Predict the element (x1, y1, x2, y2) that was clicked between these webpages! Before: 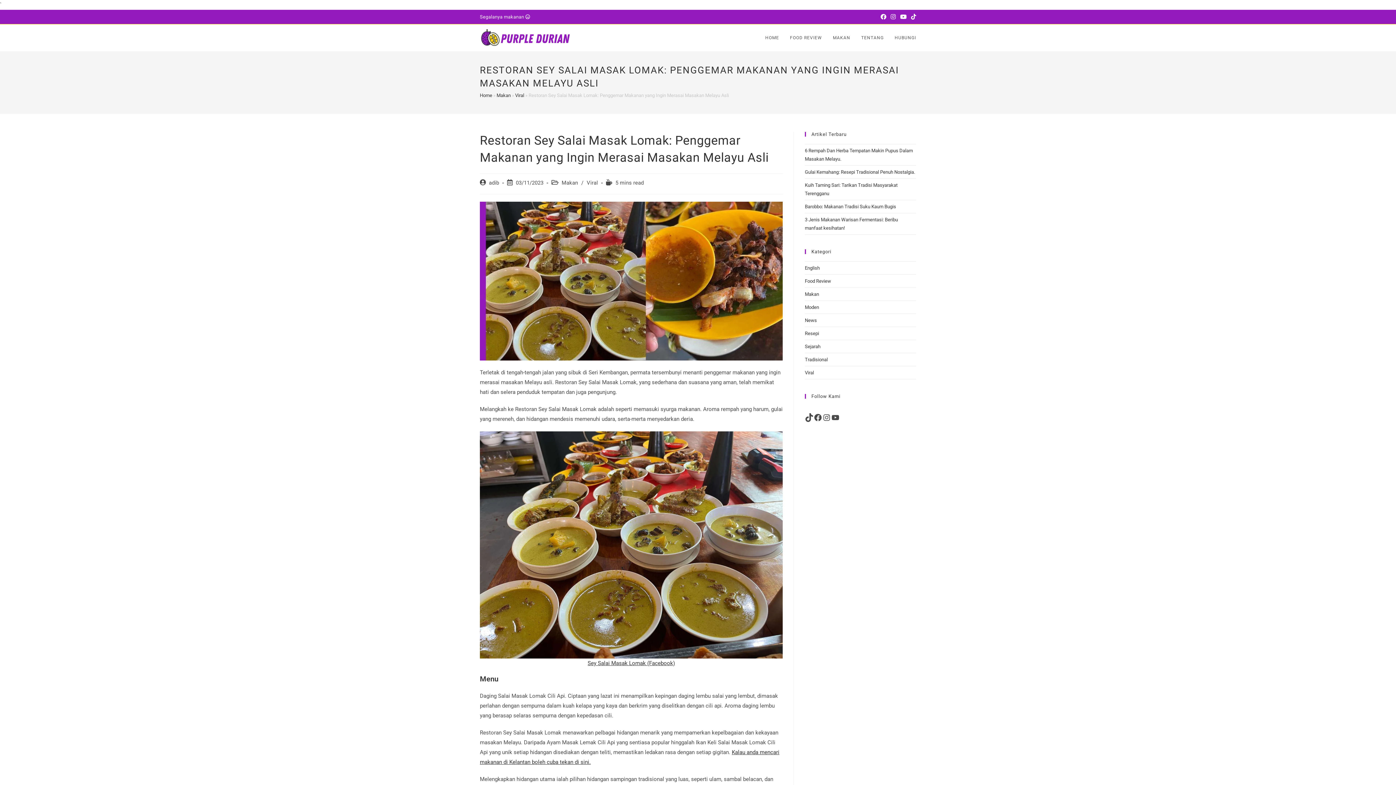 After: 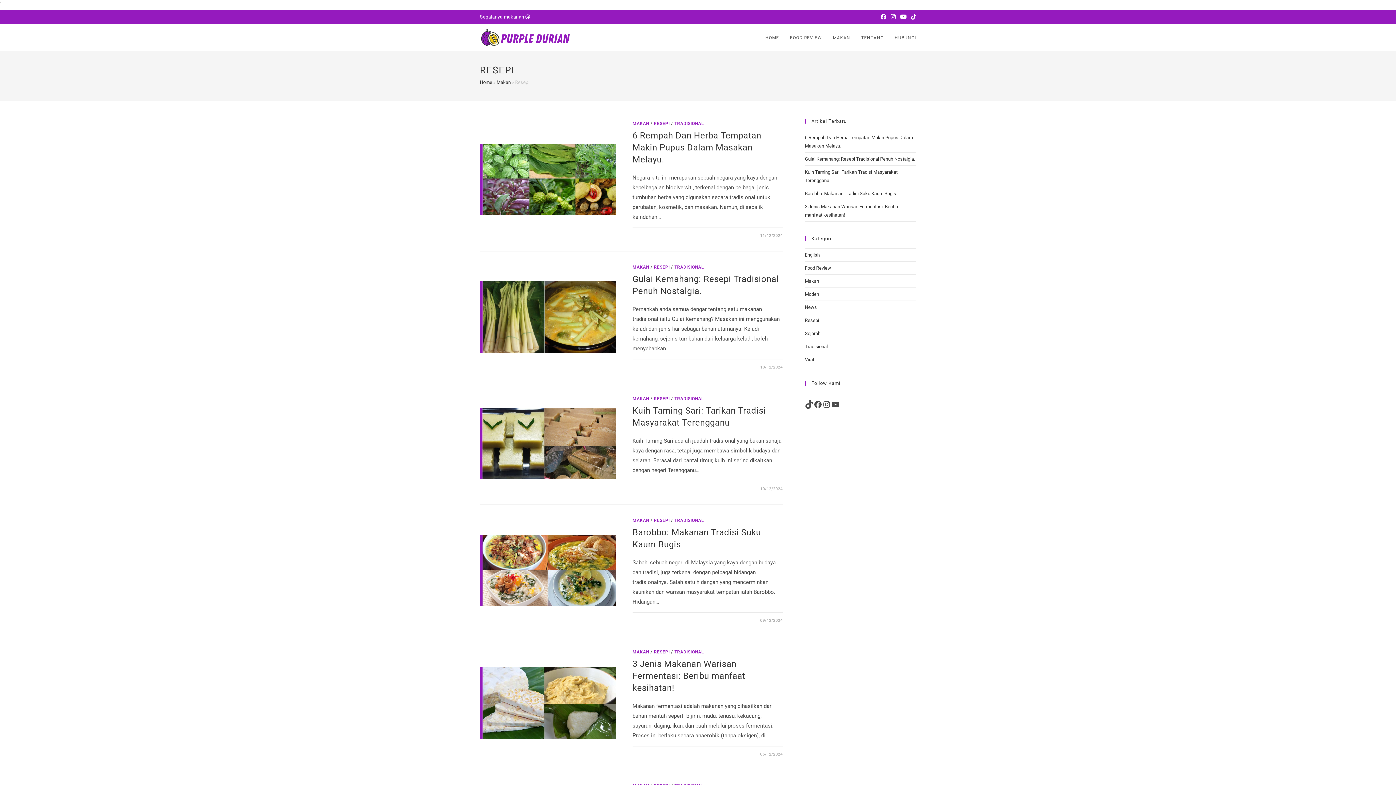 Action: label: Resepi bbox: (805, 330, 819, 336)